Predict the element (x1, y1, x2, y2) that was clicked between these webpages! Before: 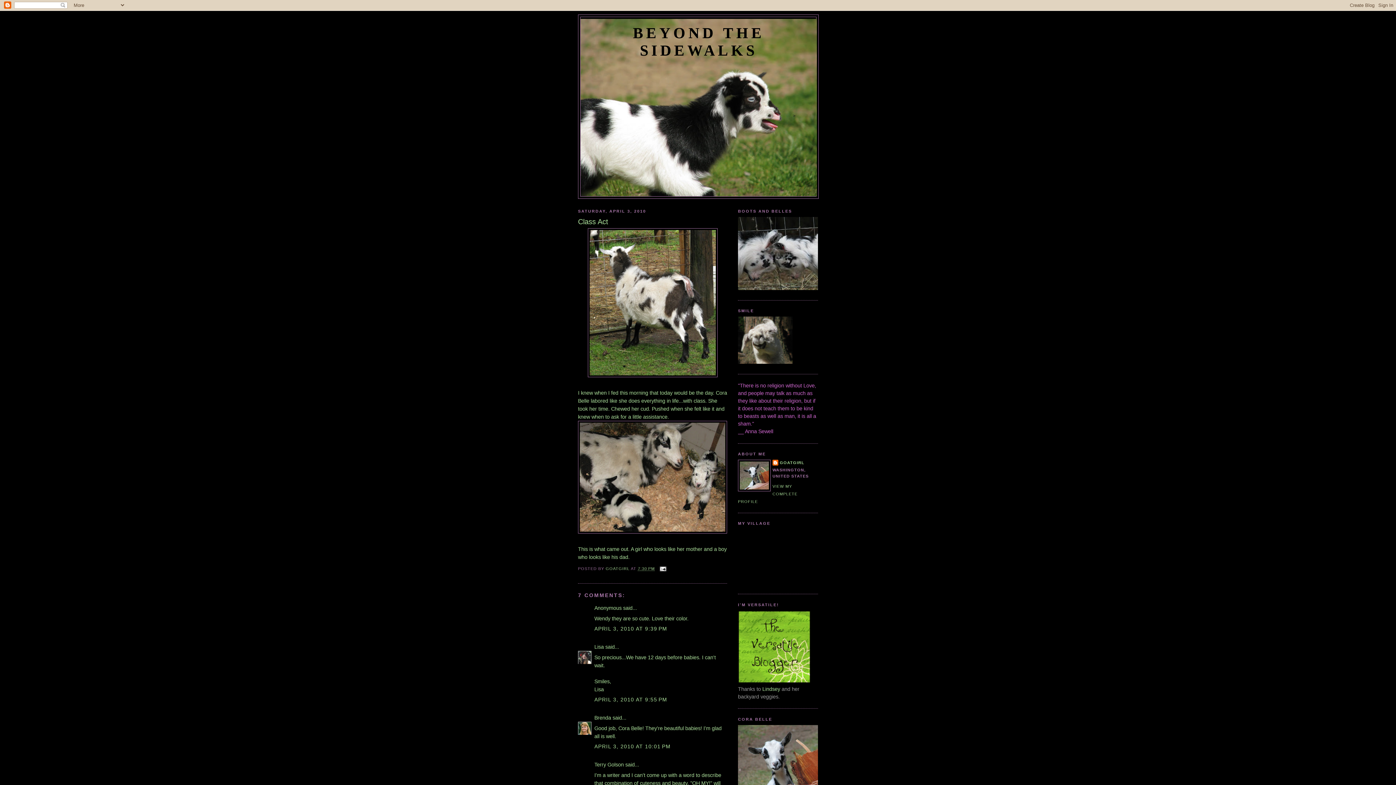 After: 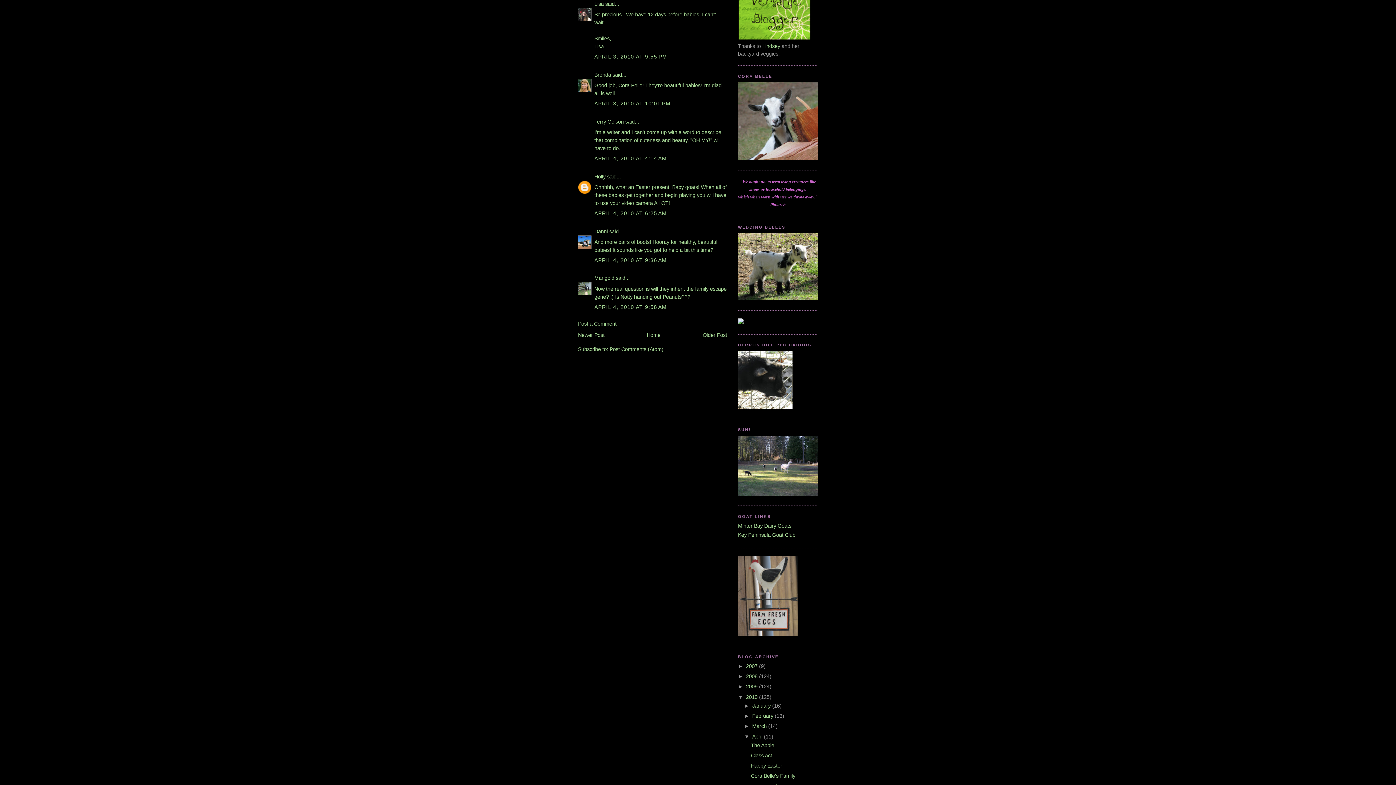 Action: bbox: (594, 697, 667, 703) label: APRIL 3, 2010 AT 9:55 PM